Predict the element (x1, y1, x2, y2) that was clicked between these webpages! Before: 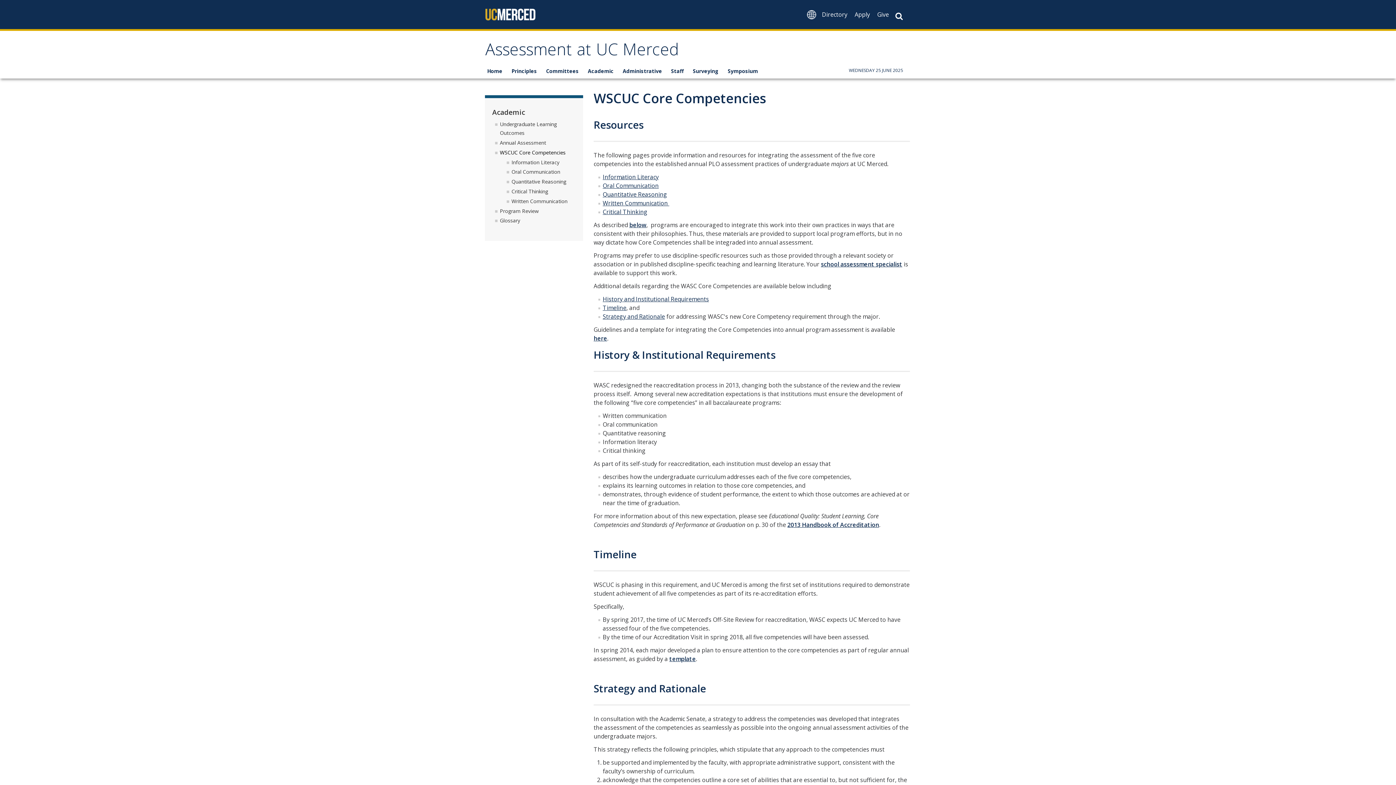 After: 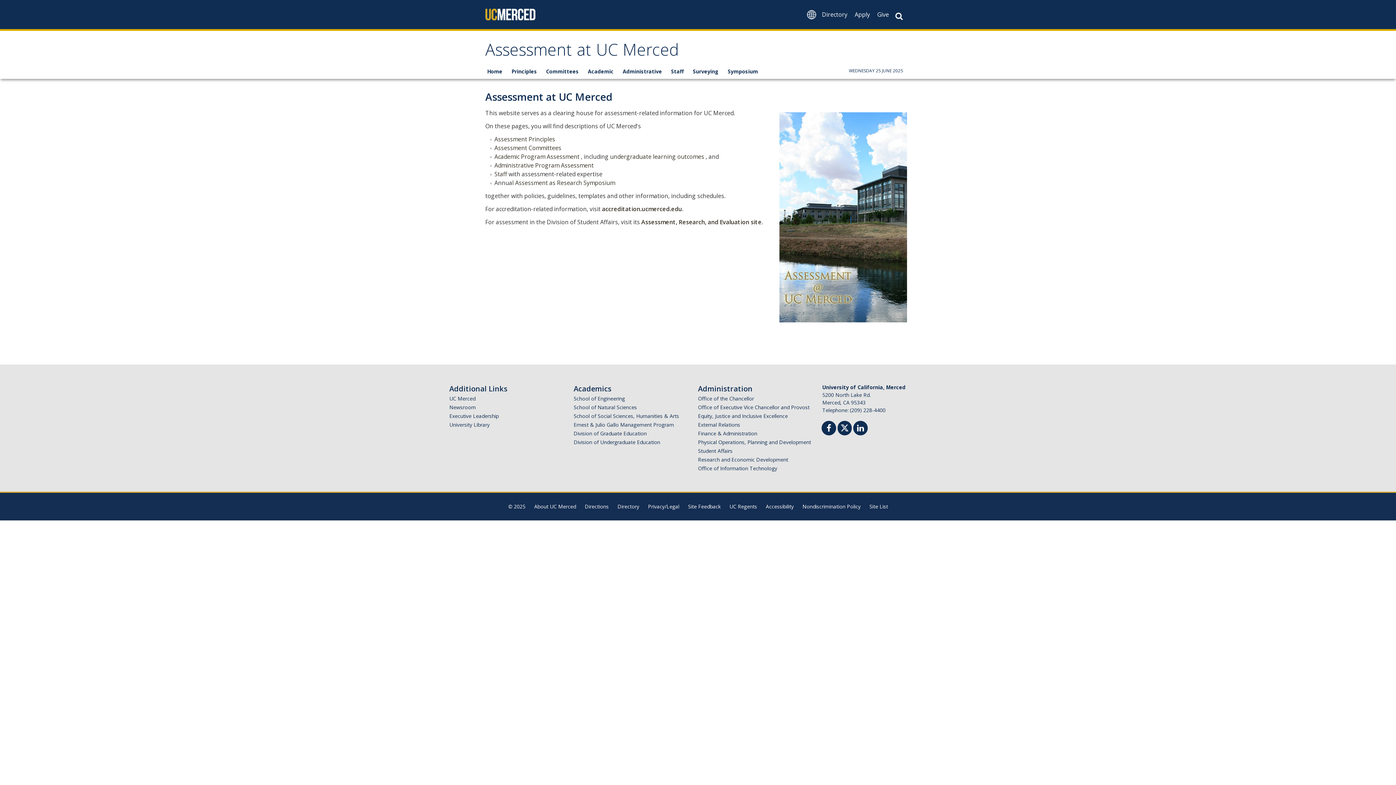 Action: bbox: (485, 37, 679, 65) label: Assessment at UC Merced